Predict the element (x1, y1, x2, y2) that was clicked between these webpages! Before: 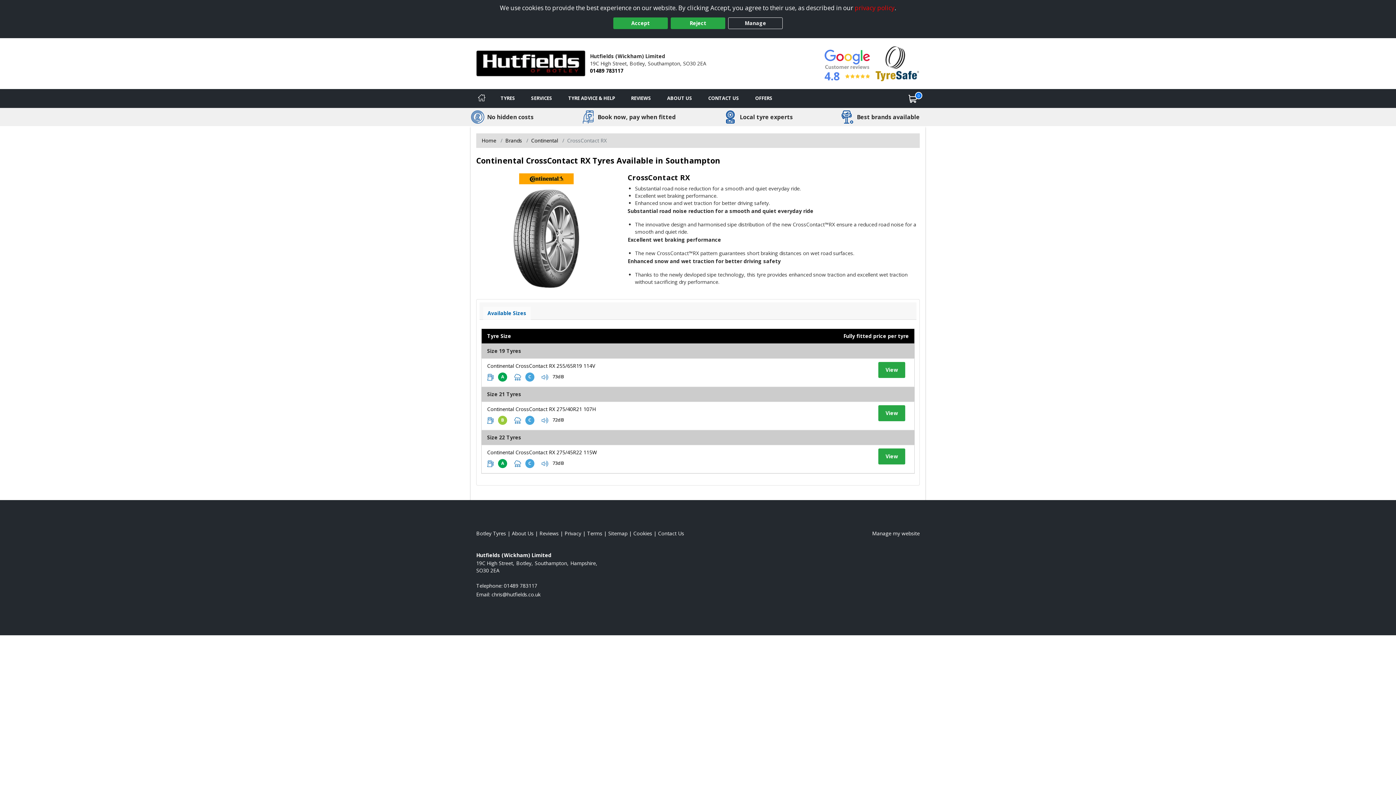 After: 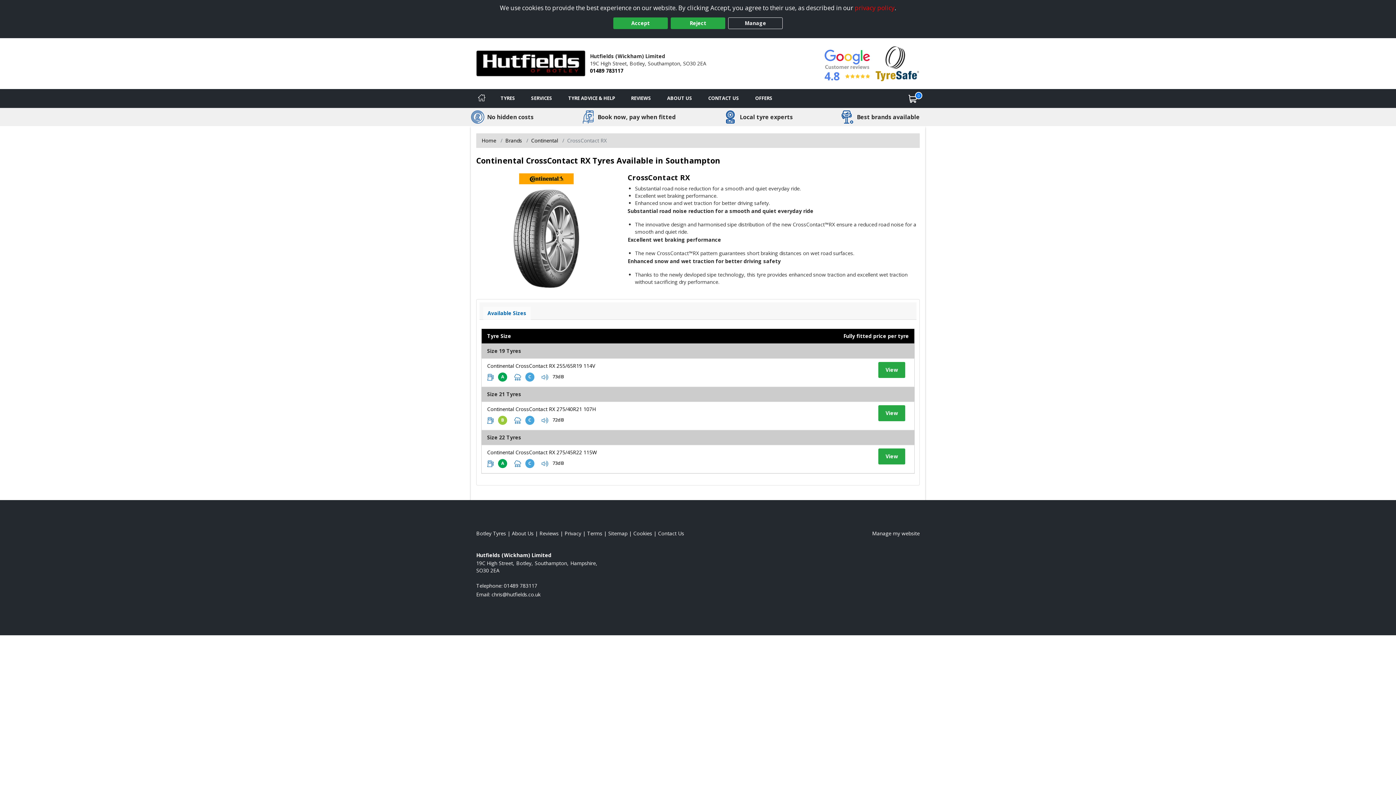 Action: bbox: (875, 59, 919, 66) label: View Accreditation